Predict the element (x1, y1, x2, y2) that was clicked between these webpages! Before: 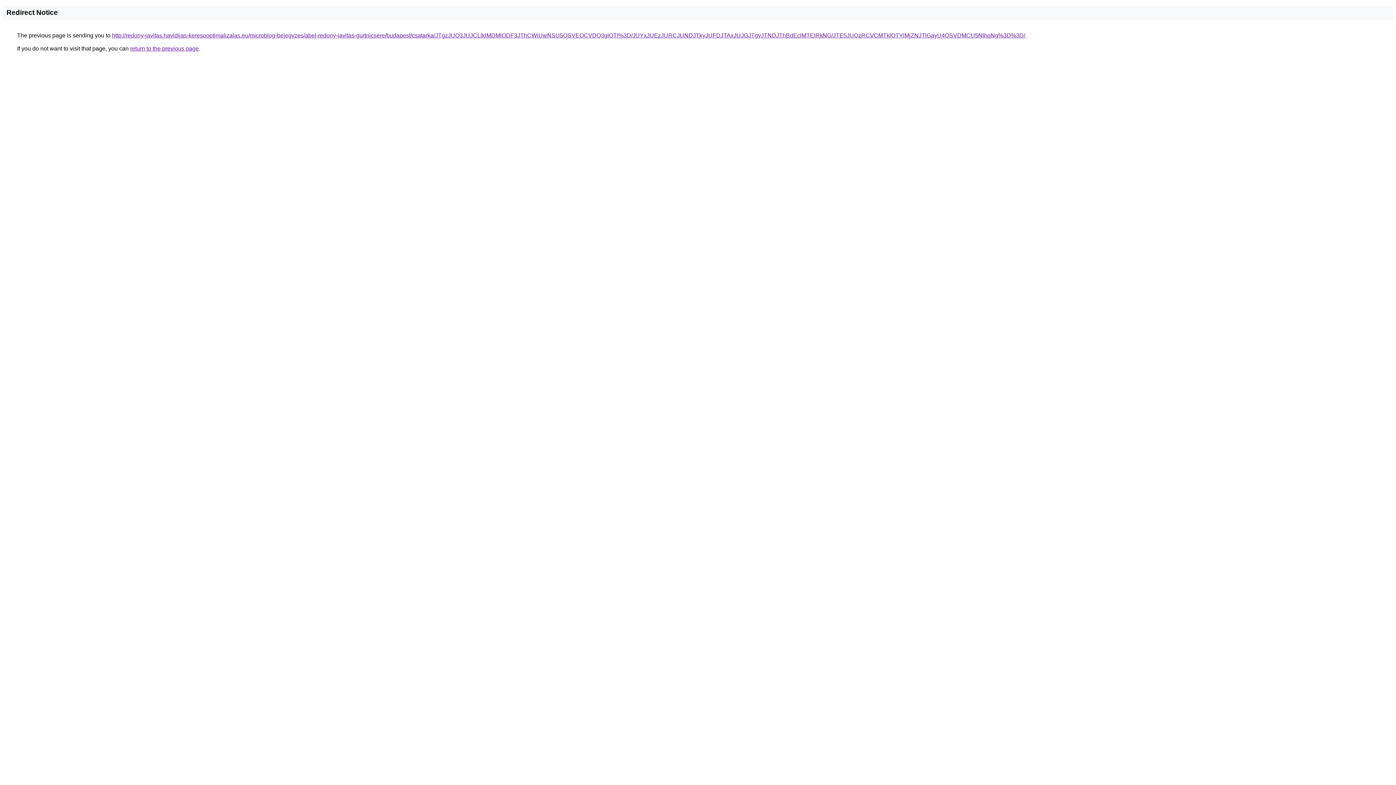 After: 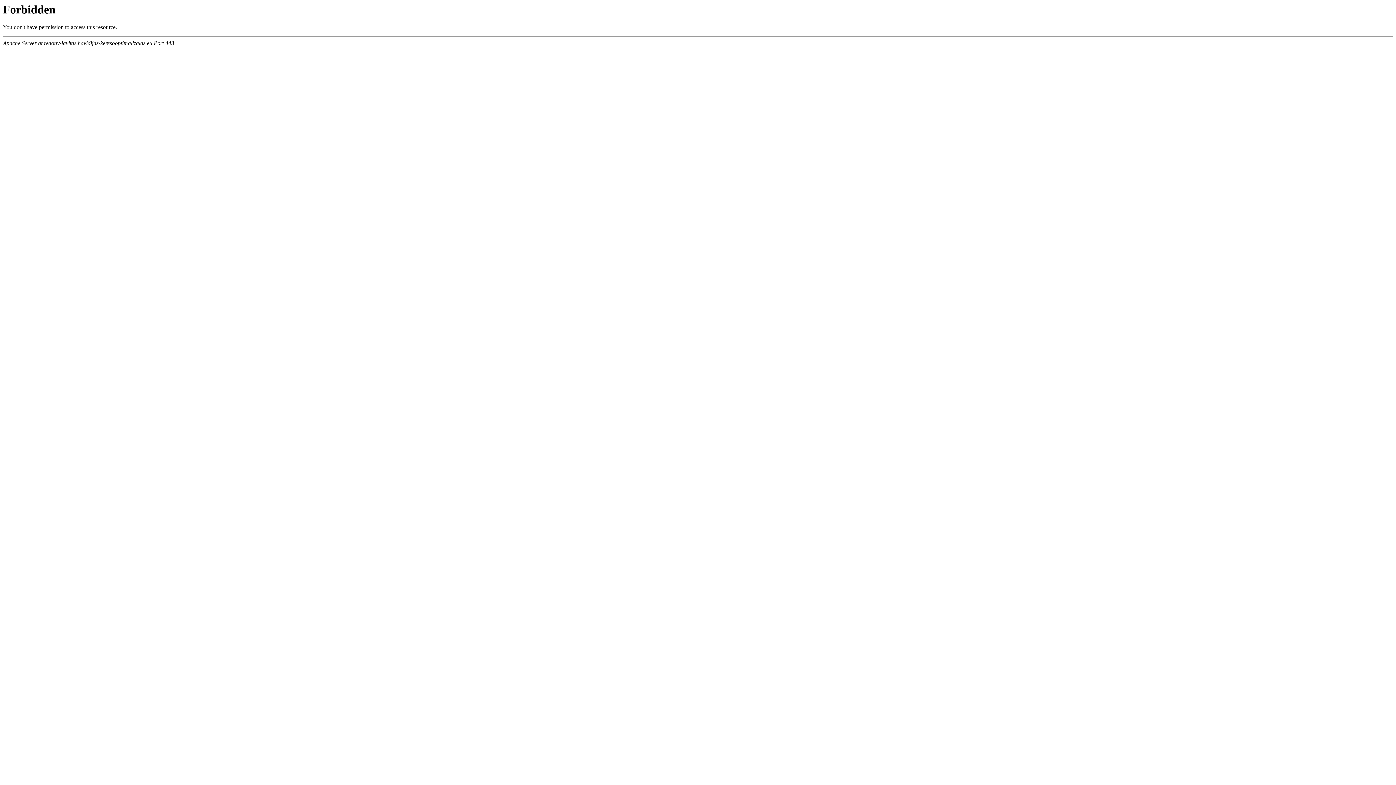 Action: label: http://redony-javitas.havidijas-keresooptimalizalas.eu/microblog-bejegyzes/abel-redony-javitas-gurtnicsere/budapest/csatarka/JTgzJUQ3JUJCLlklMDMlODF3JThCWiUwNSU5OSVEOCVDQ3glOTI%3D/JUYxJUEzJURCJUNDJTkyJUFDJTAxJUJGJTgyJTNDJThBdEclMTElRkNG/JTE5JUQzRCVCMTklOTYlMjZNJTlGayU4QSVDMCU5NlhqNg%3D%3D/ bbox: (112, 32, 1025, 38)